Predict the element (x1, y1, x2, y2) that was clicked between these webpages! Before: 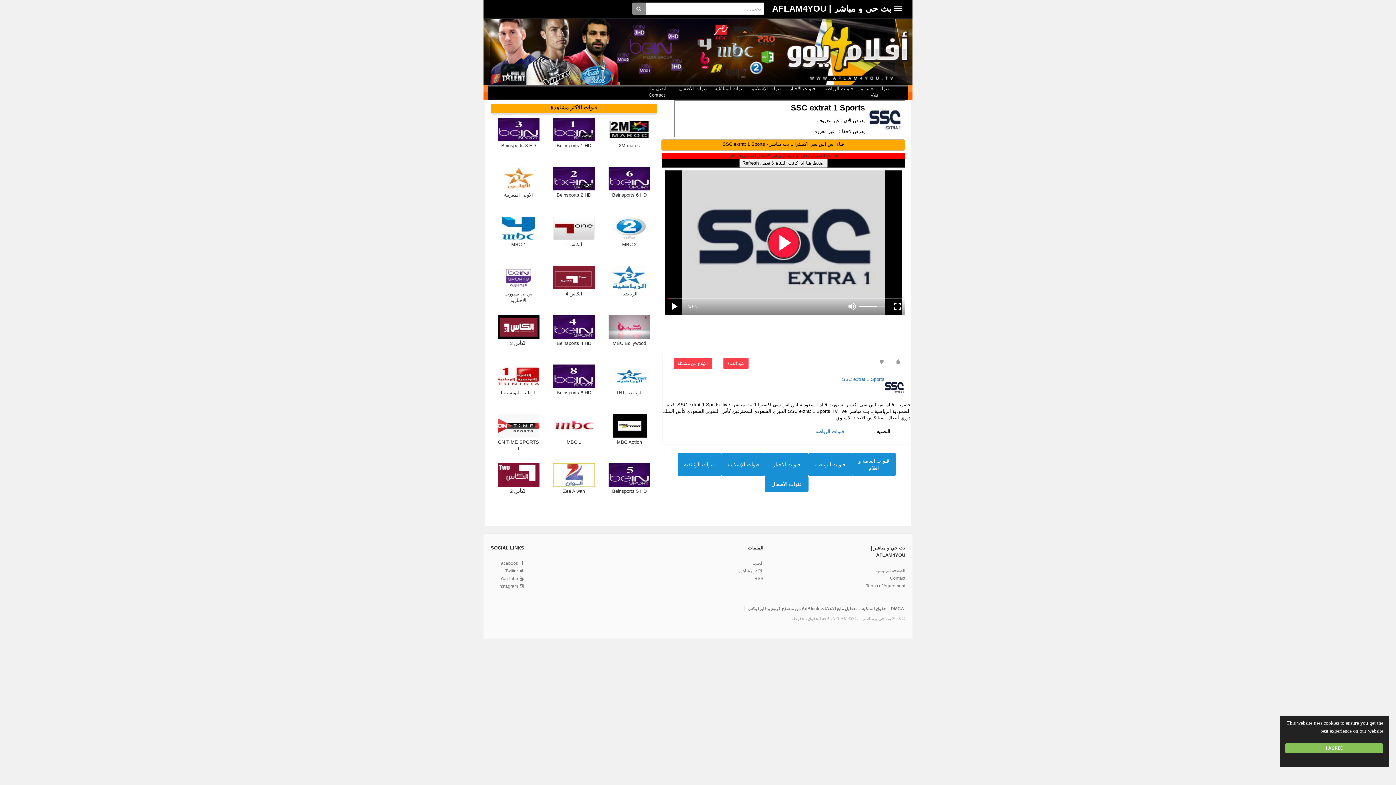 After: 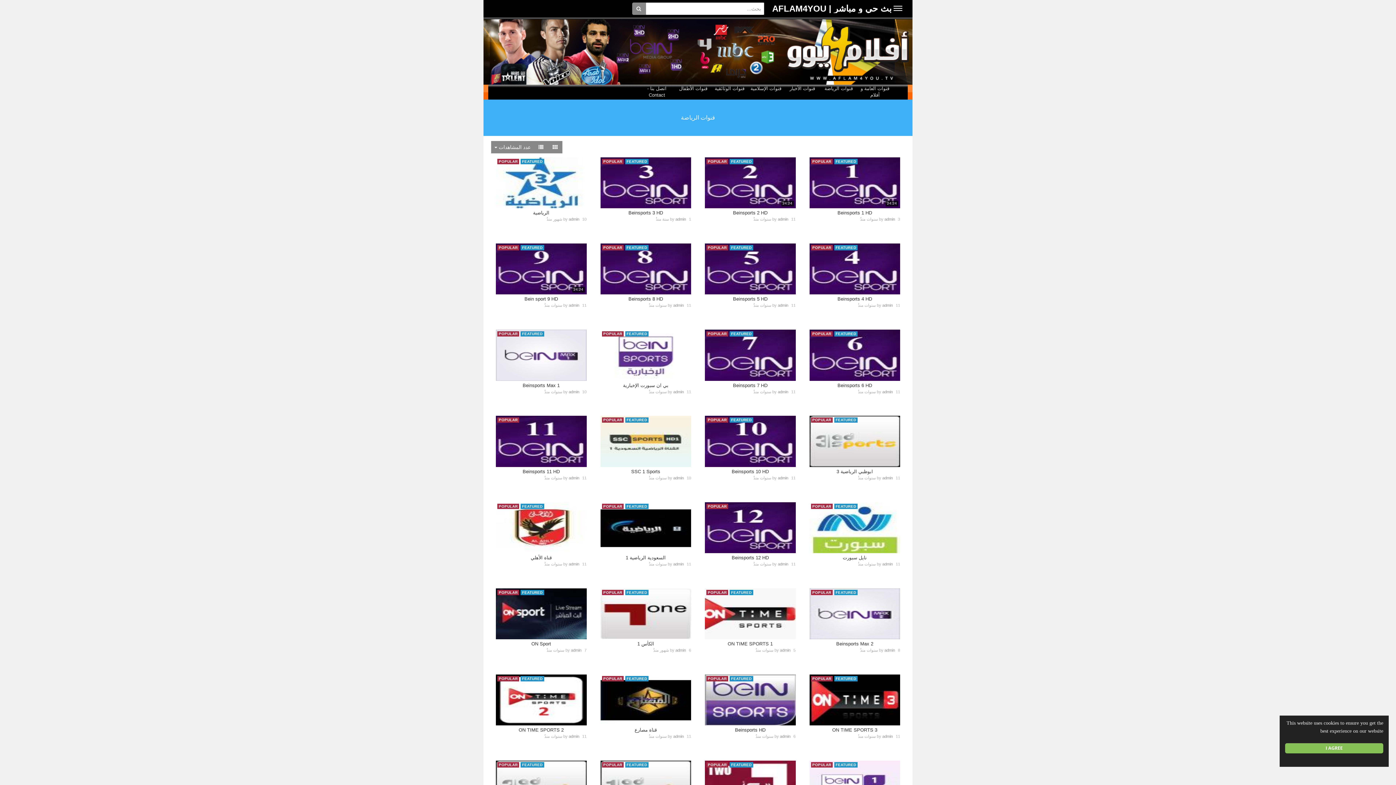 Action: label: قنوات الرياضة bbox: (815, 429, 844, 434)